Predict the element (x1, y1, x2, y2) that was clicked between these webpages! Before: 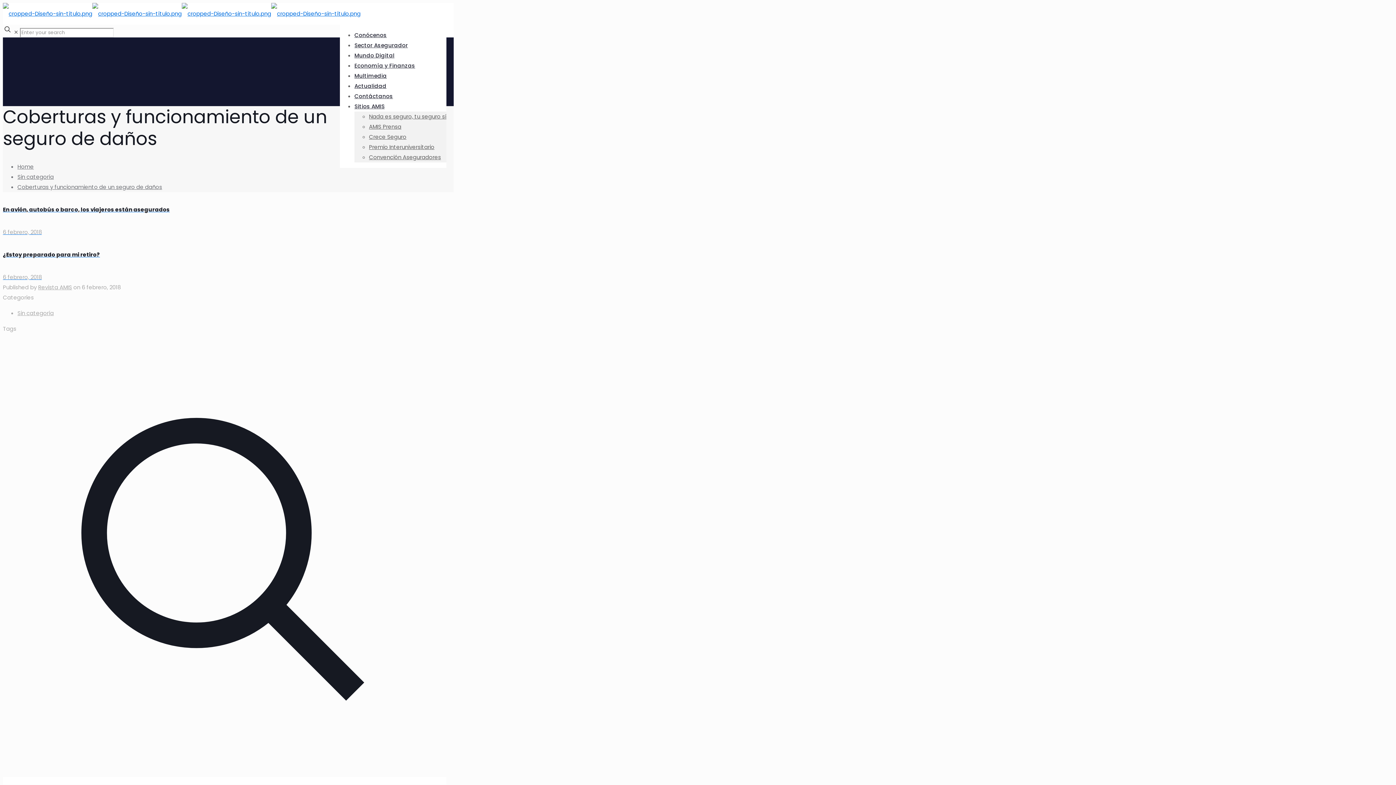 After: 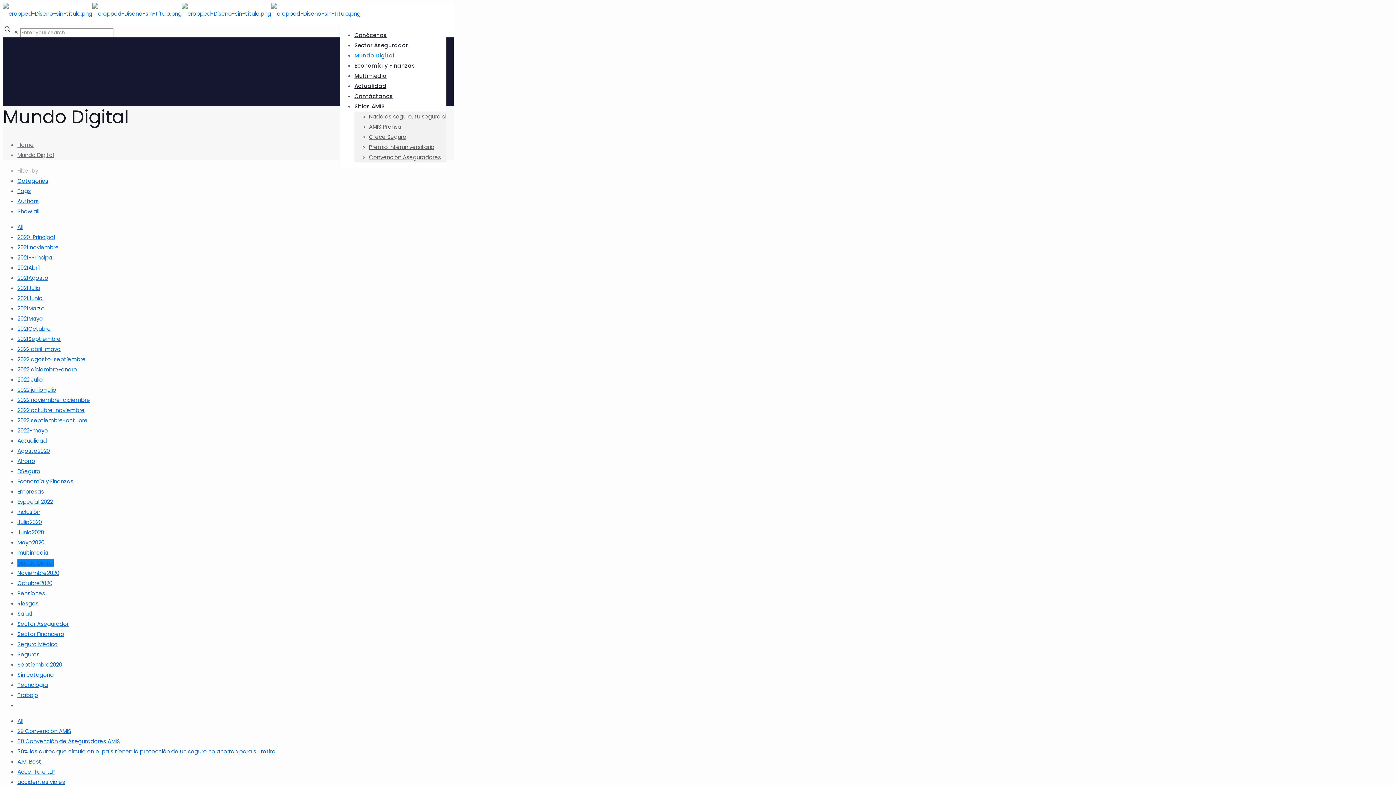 Action: bbox: (354, 46, 394, 64) label: Mundo Digital